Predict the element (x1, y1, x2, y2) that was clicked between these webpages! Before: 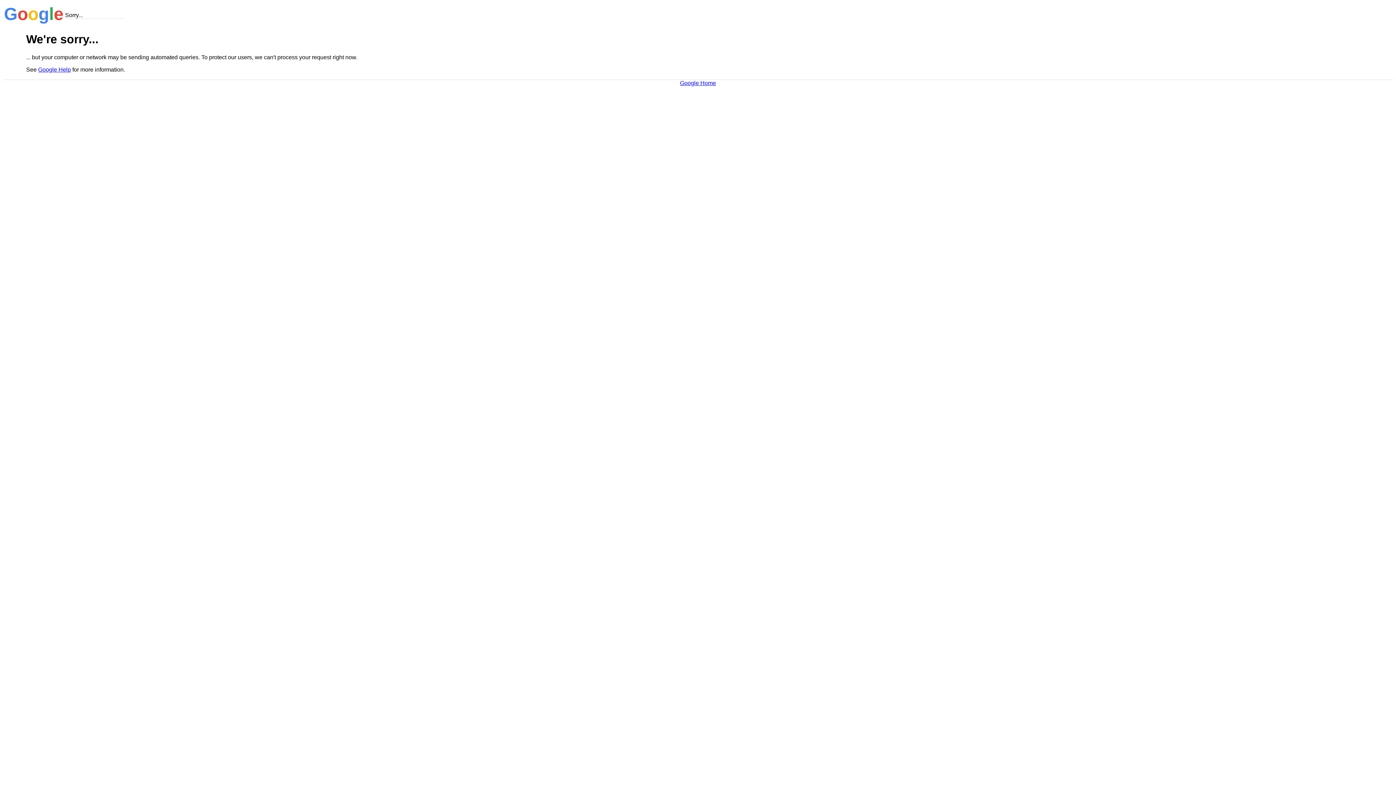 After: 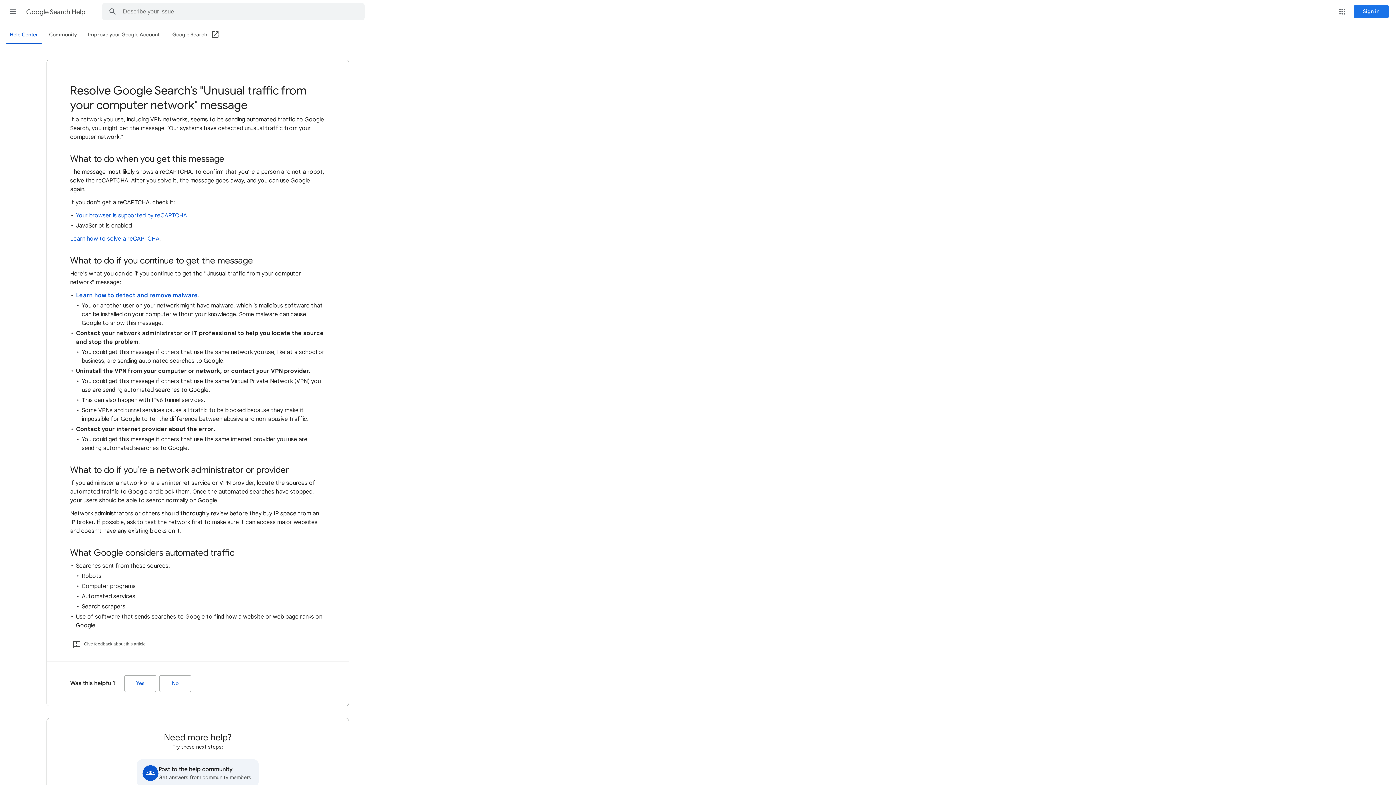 Action: bbox: (38, 66, 70, 72) label: Google Help